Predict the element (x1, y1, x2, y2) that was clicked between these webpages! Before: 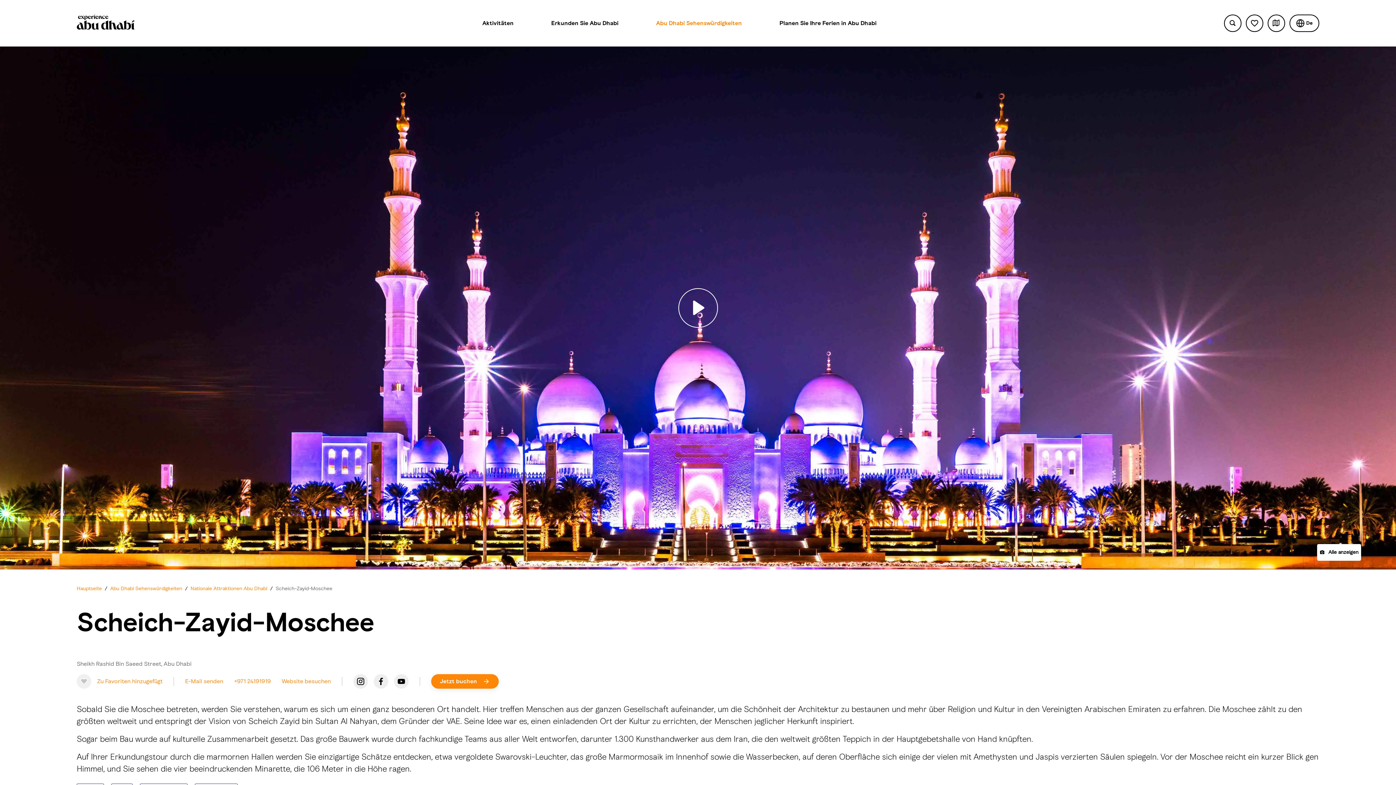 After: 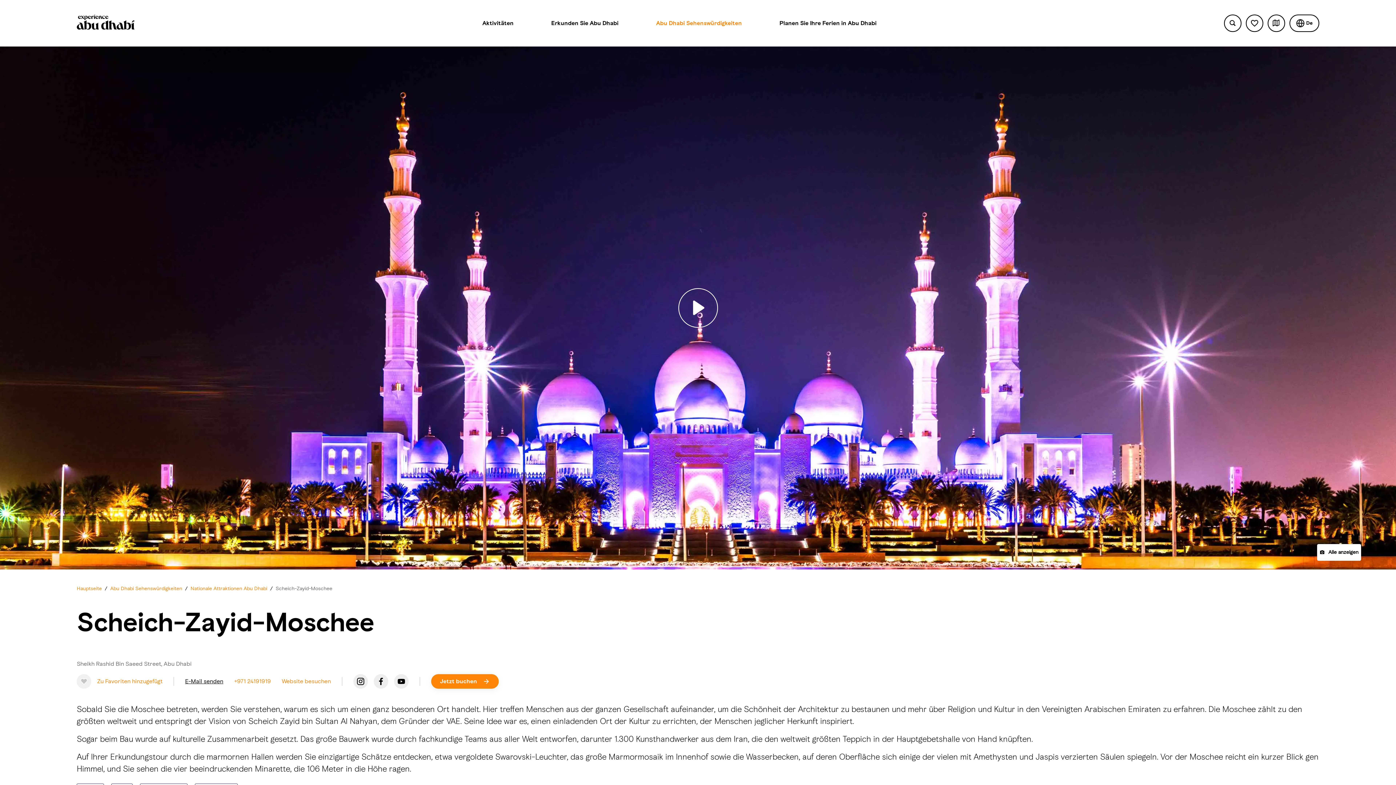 Action: label: E-Mail senden bbox: (92, 677, 130, 686)